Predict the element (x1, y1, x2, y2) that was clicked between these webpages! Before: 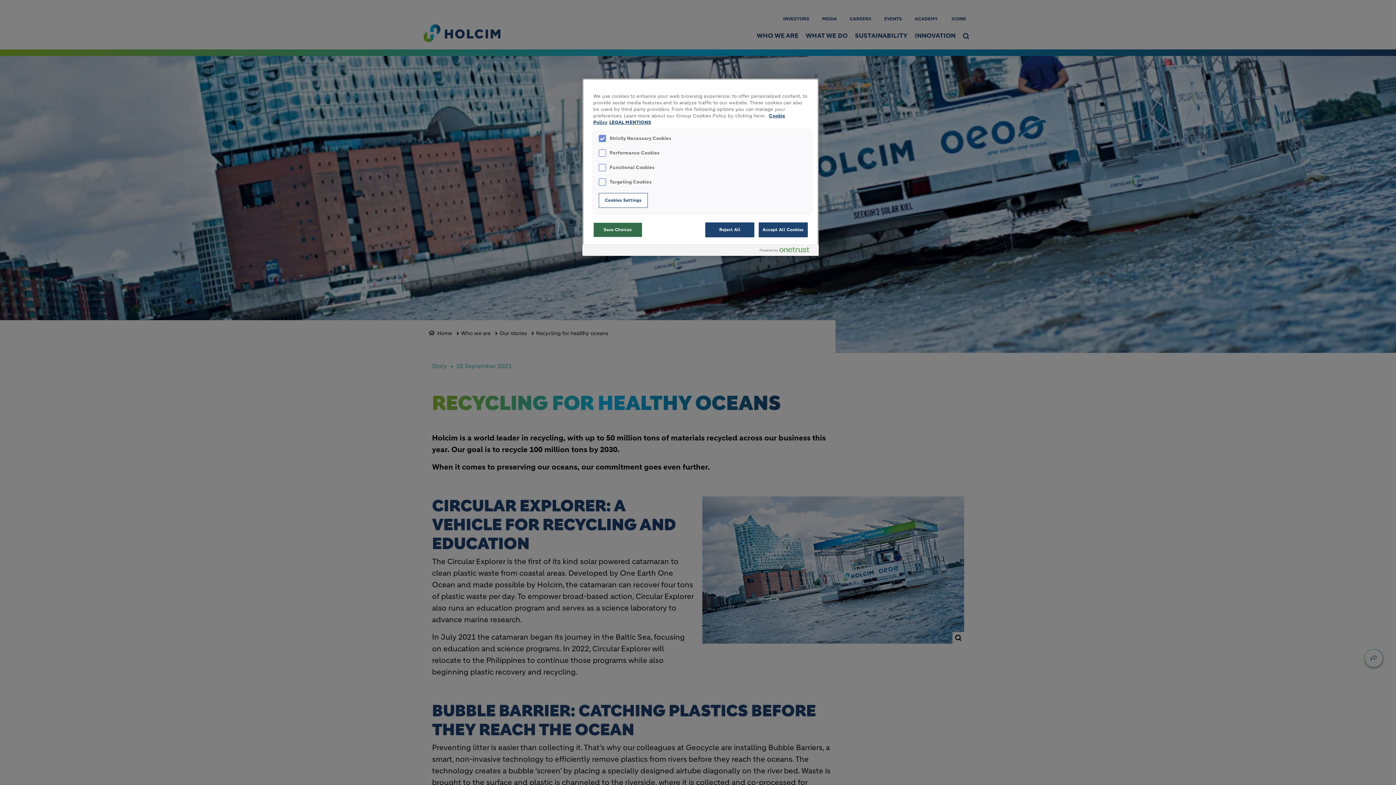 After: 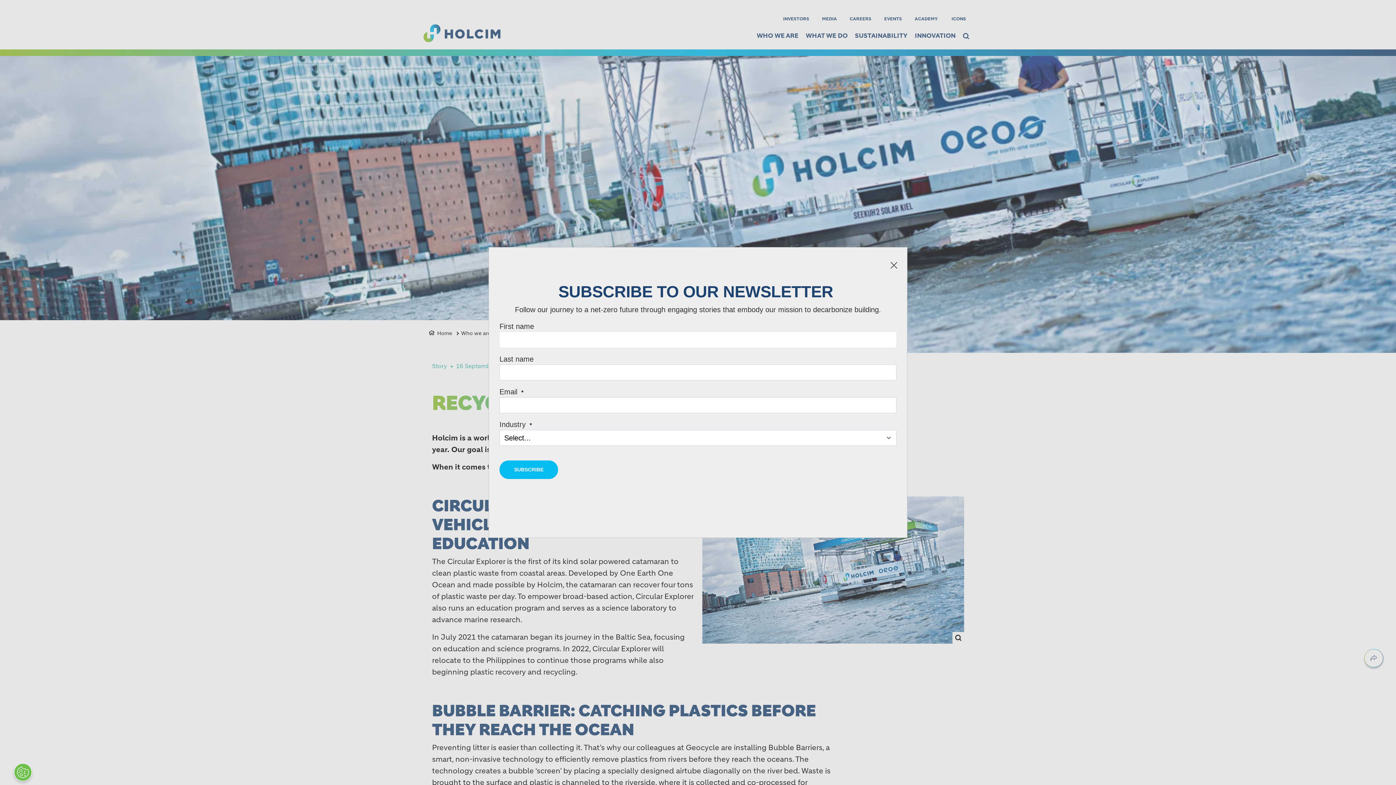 Action: bbox: (758, 222, 808, 237) label: Accept All Cookies